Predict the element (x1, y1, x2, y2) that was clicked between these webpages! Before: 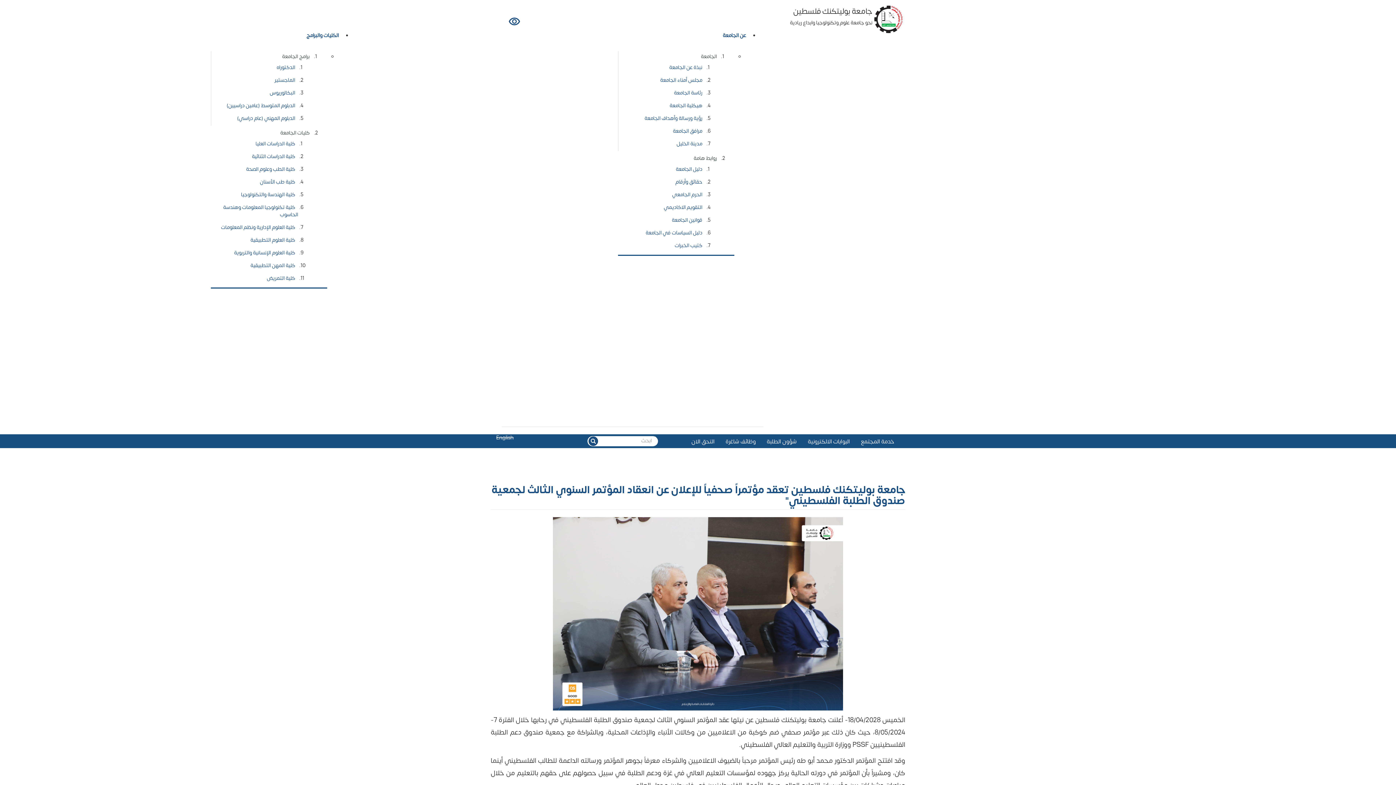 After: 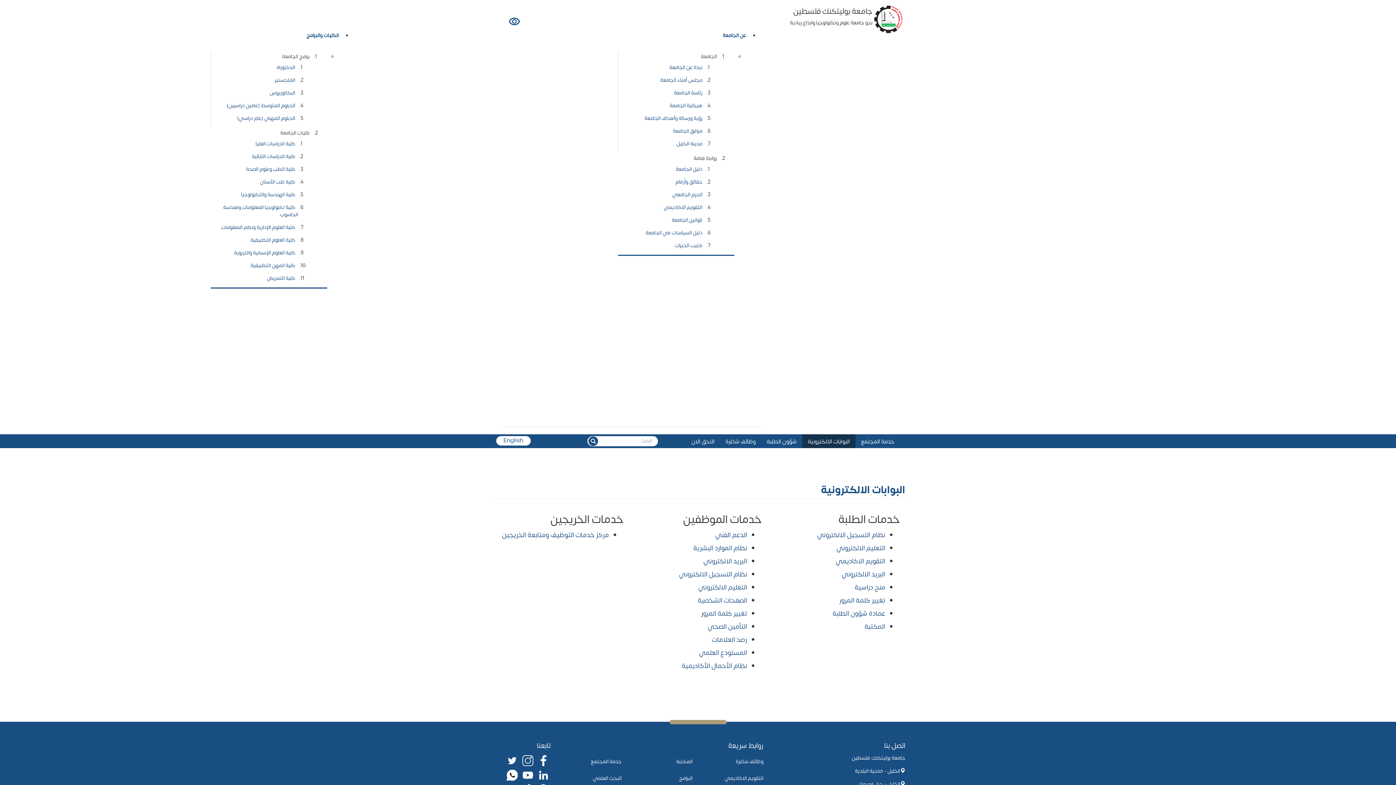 Action: label: البوابات الالكترونية bbox: (802, 434, 855, 448)